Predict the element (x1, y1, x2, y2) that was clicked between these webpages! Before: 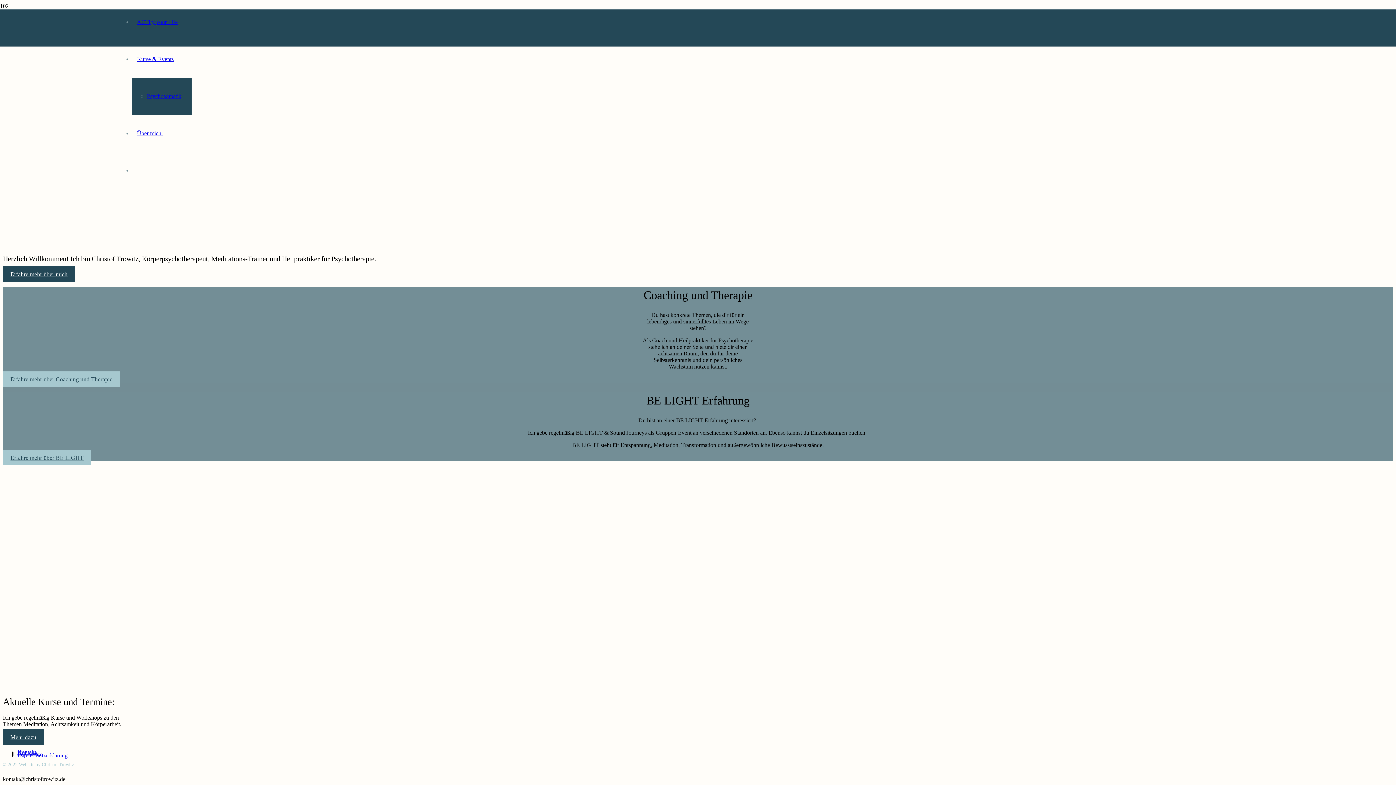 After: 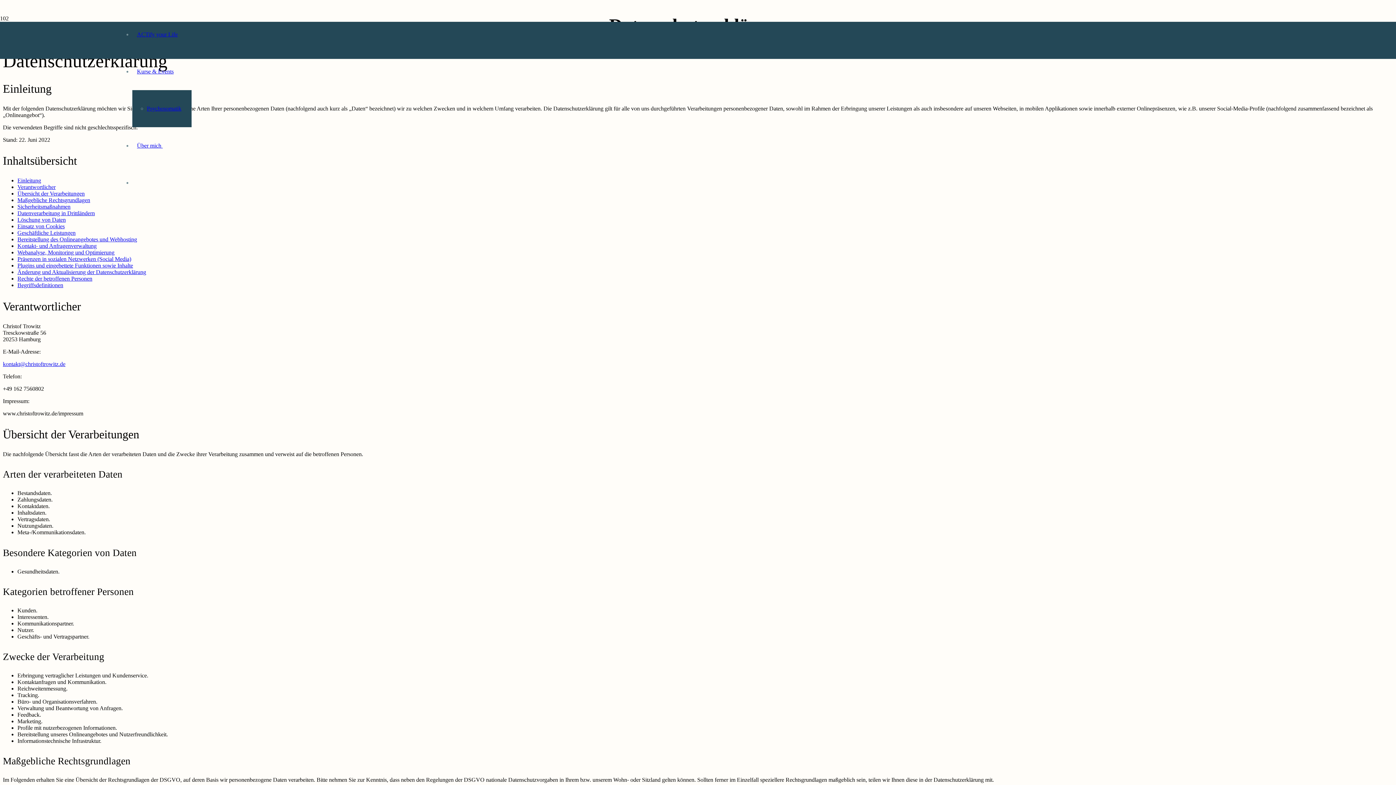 Action: bbox: (17, 752, 67, 759) label: Datenschutzerklärung